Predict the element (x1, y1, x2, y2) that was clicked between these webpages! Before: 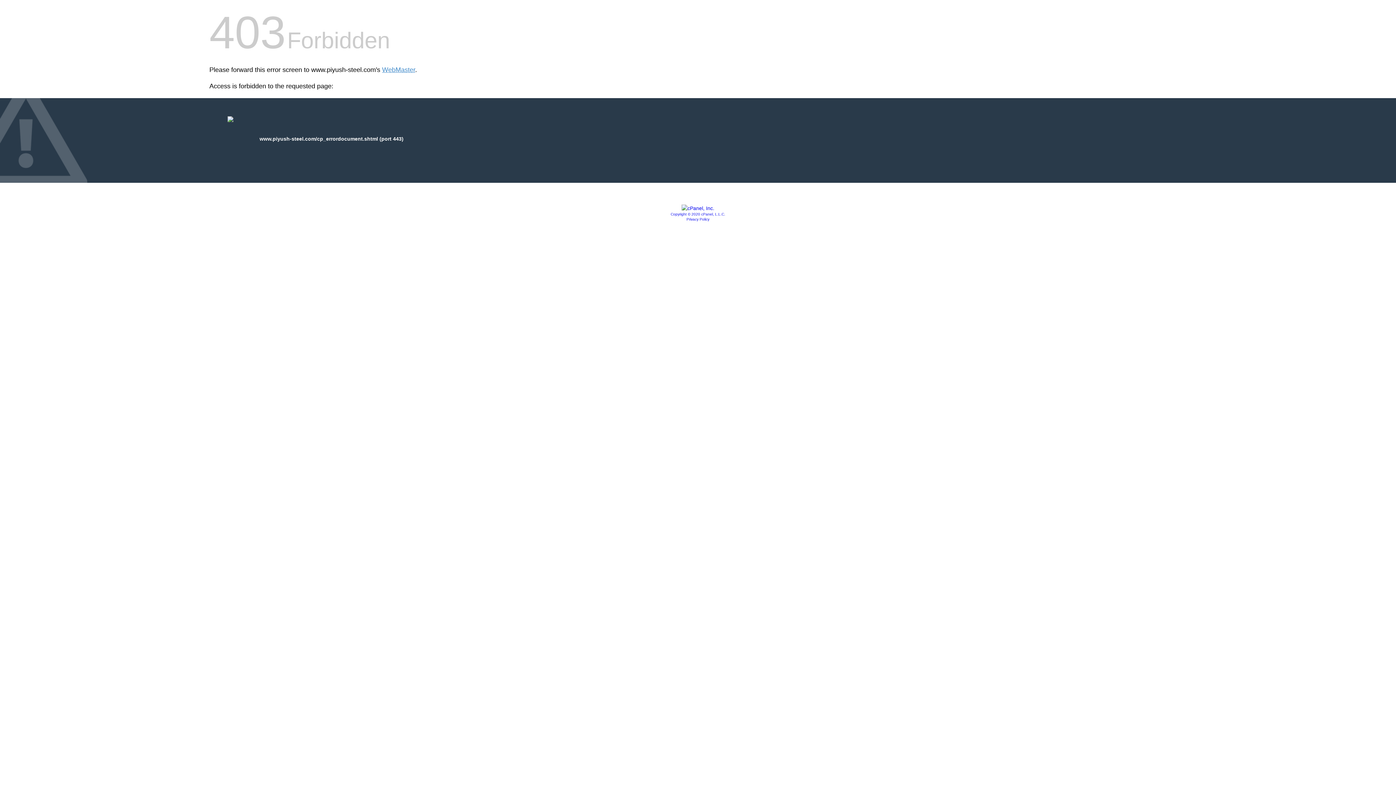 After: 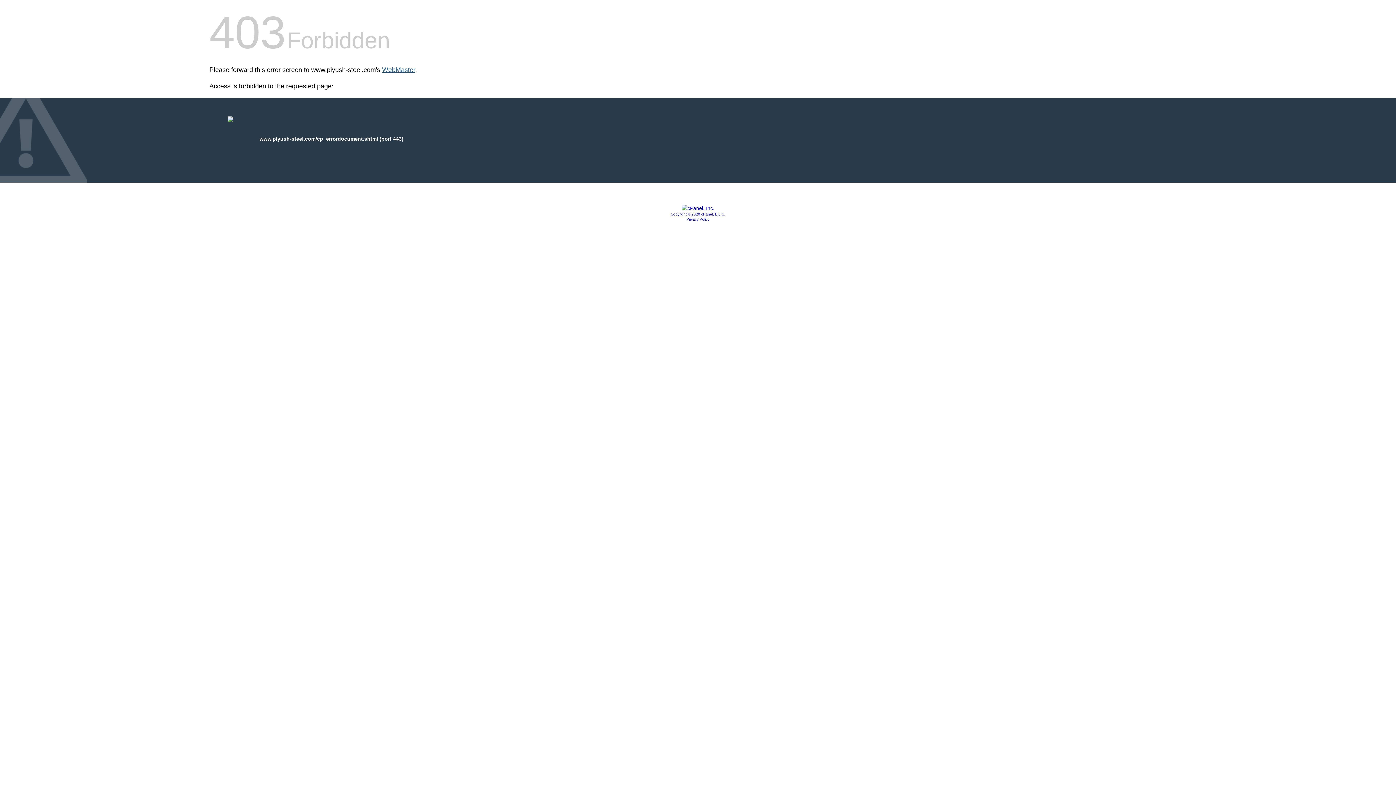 Action: bbox: (382, 66, 415, 73) label: WebMaster